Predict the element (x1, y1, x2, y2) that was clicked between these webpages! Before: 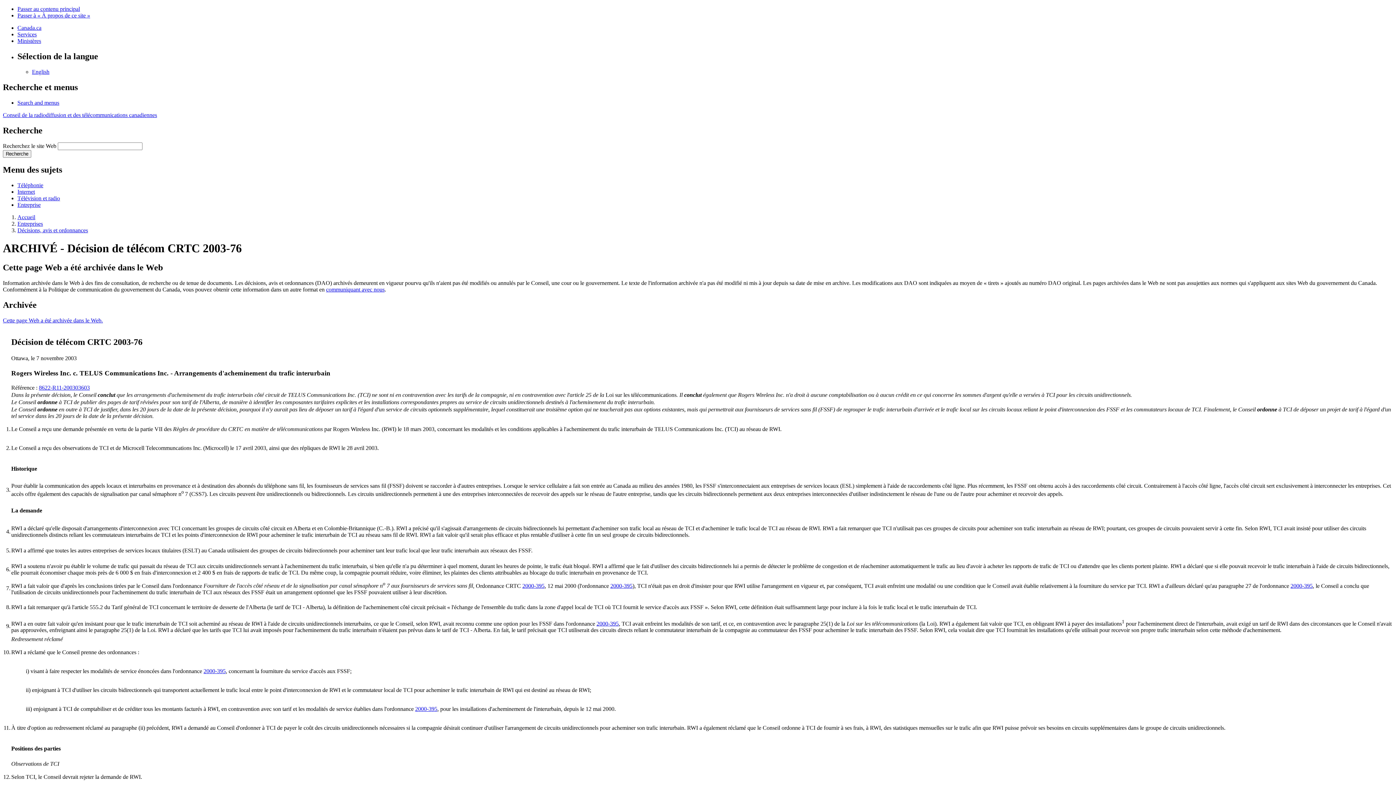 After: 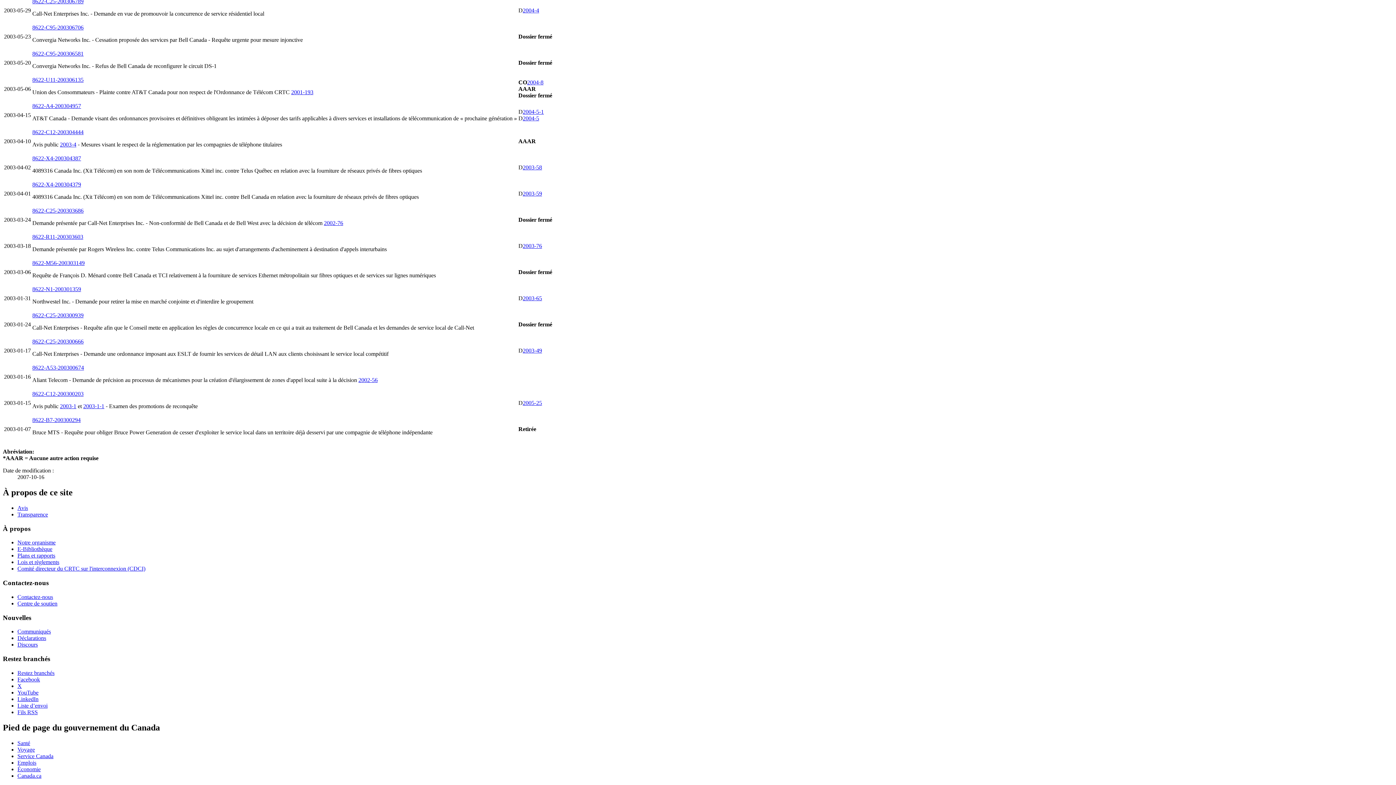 Action: bbox: (38, 384, 89, 390) label: 8622-R11-200303603